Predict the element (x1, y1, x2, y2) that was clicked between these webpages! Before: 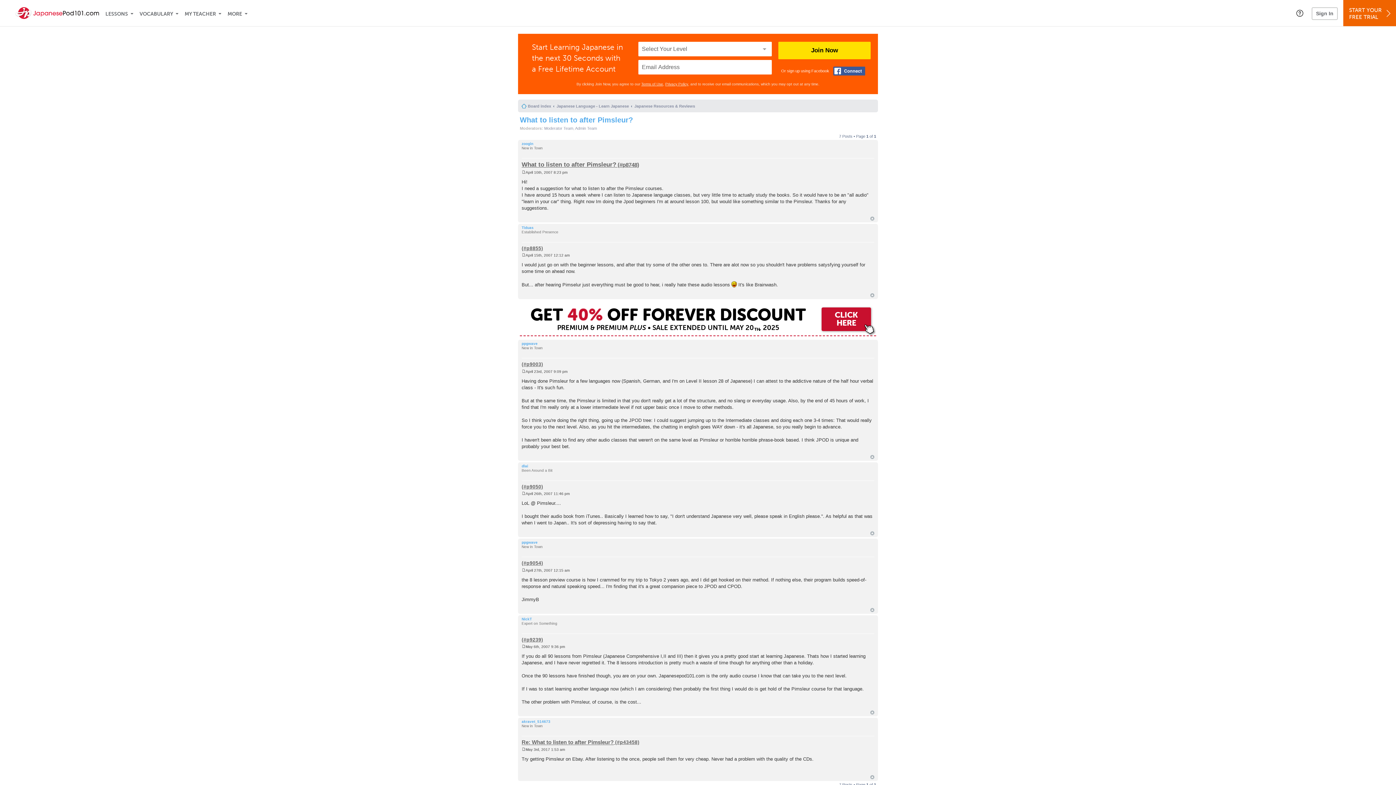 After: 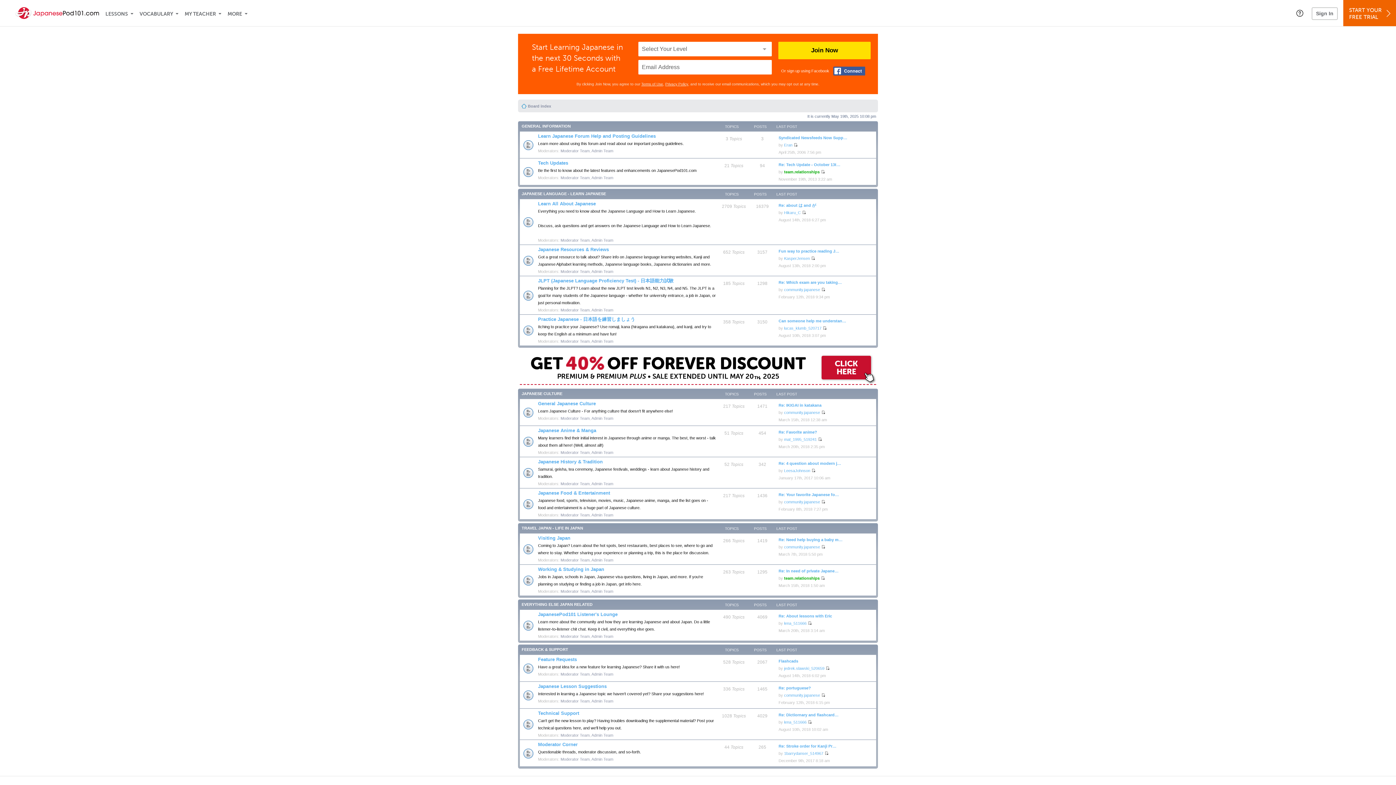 Action: bbox: (521, 101, 551, 110) label: Board index